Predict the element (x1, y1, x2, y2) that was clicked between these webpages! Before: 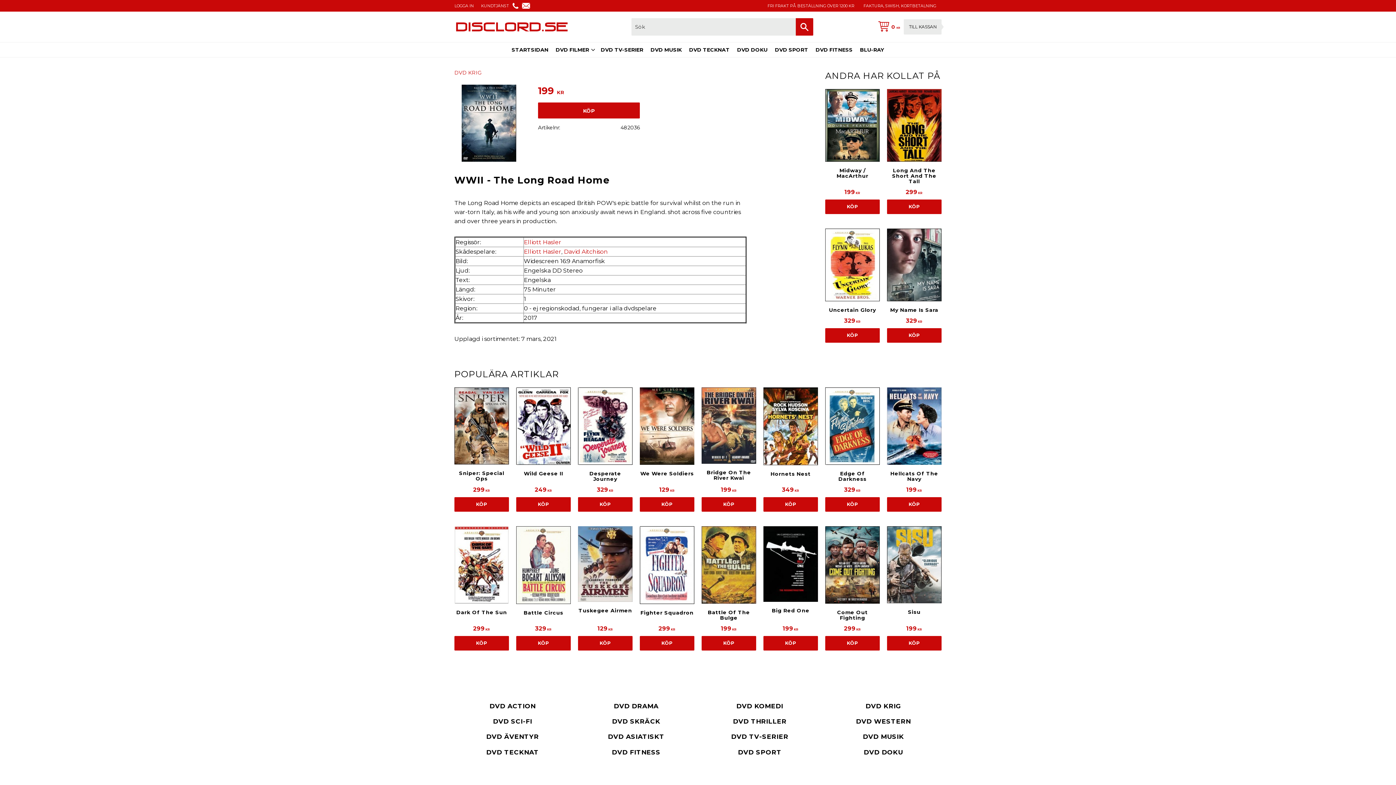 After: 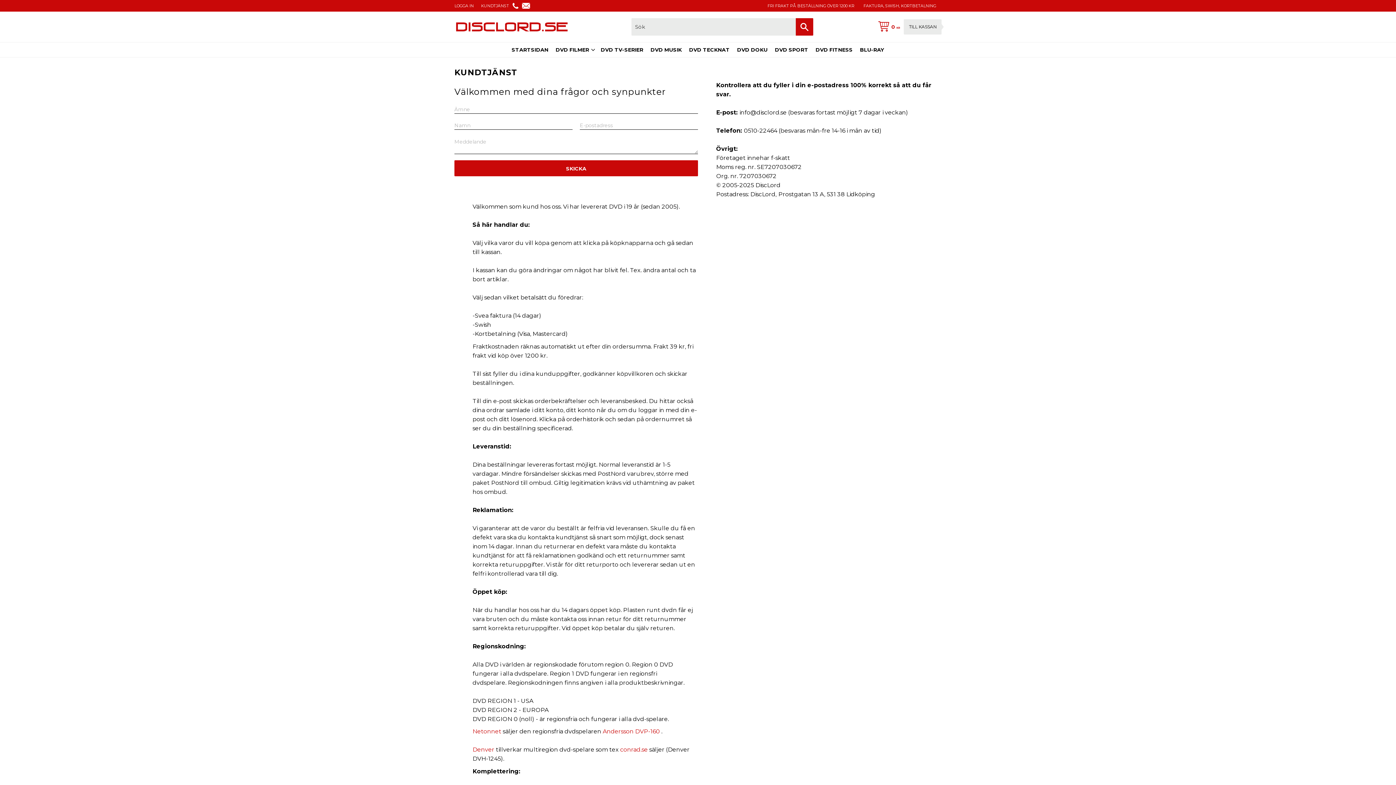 Action: label: KUNDTJÄNST bbox: (477, 0, 512, 11)